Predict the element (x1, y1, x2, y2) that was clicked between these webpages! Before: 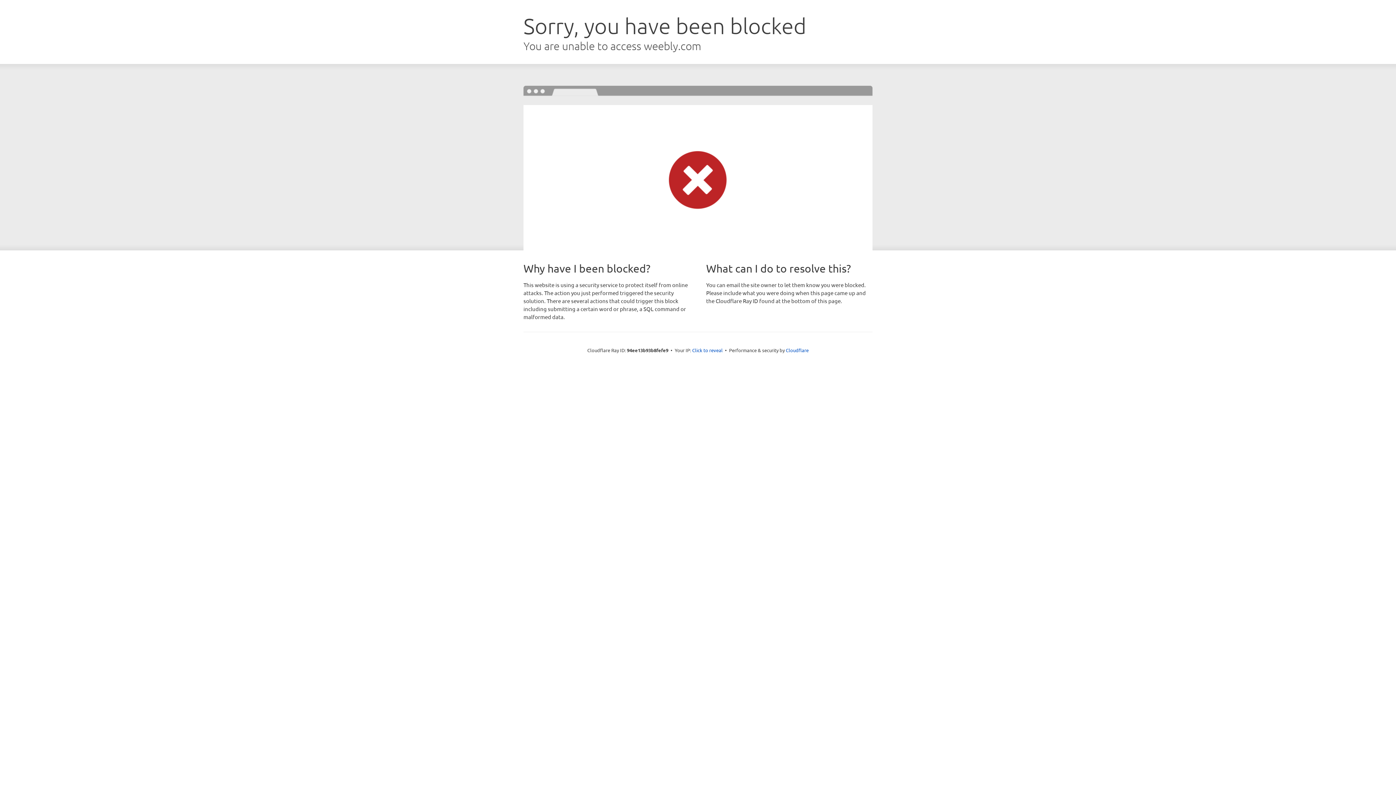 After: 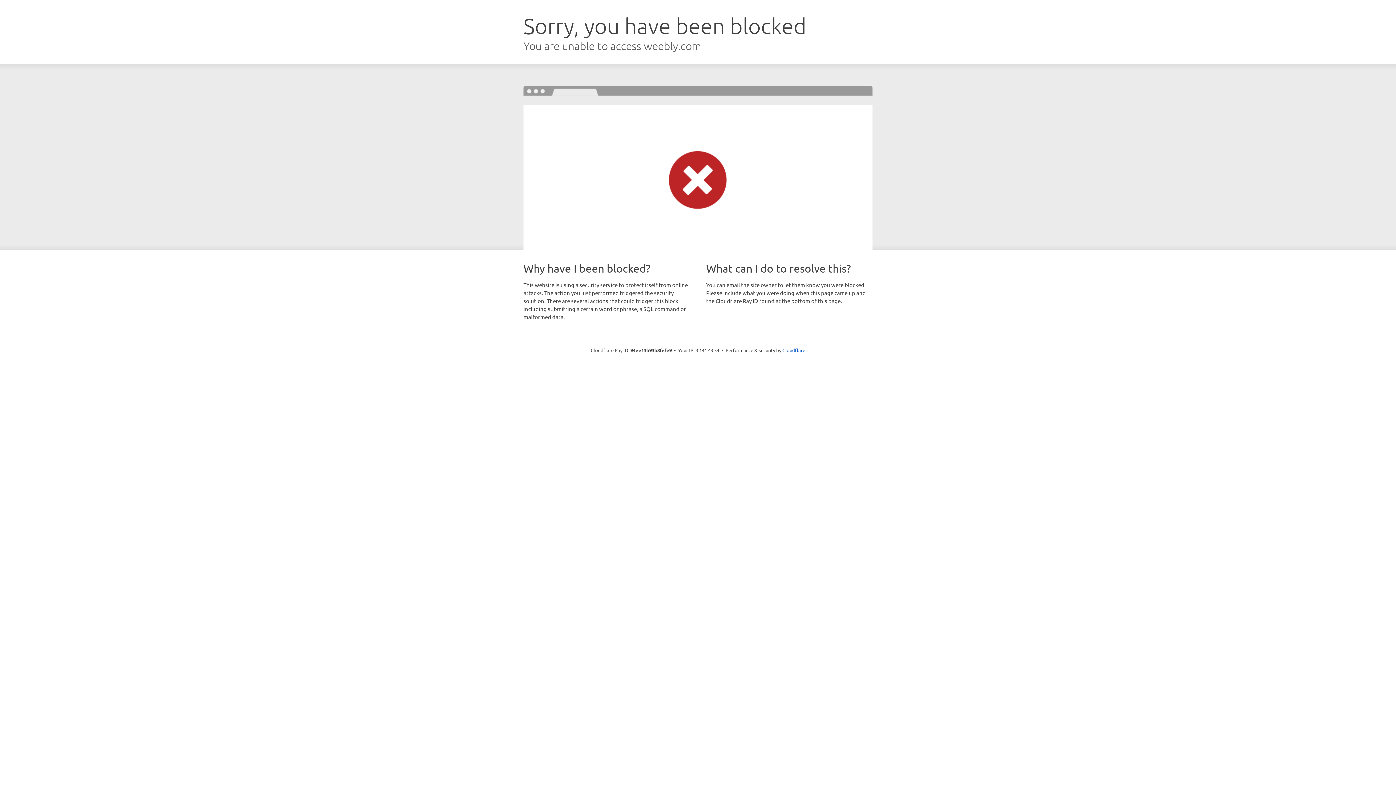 Action: bbox: (692, 346, 722, 353) label: Click to reveal